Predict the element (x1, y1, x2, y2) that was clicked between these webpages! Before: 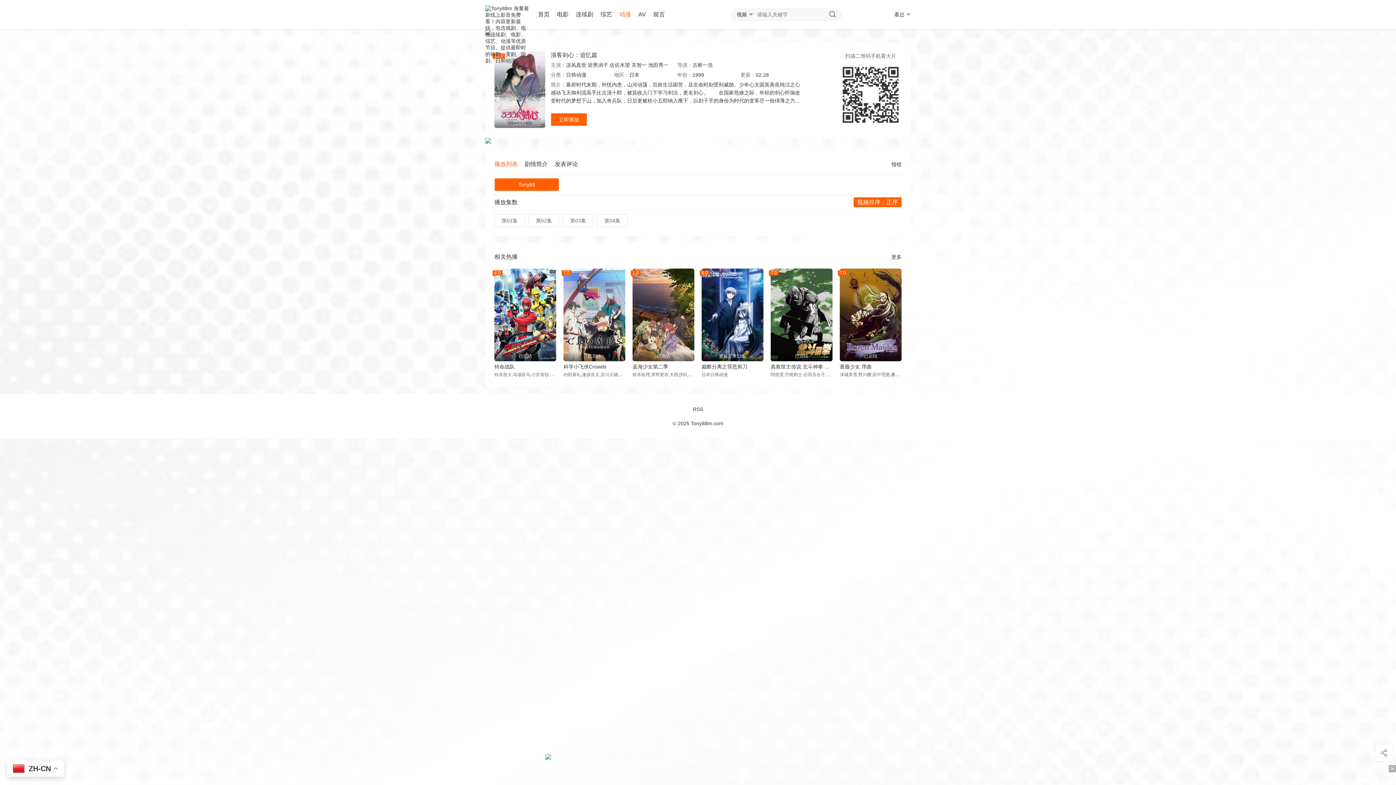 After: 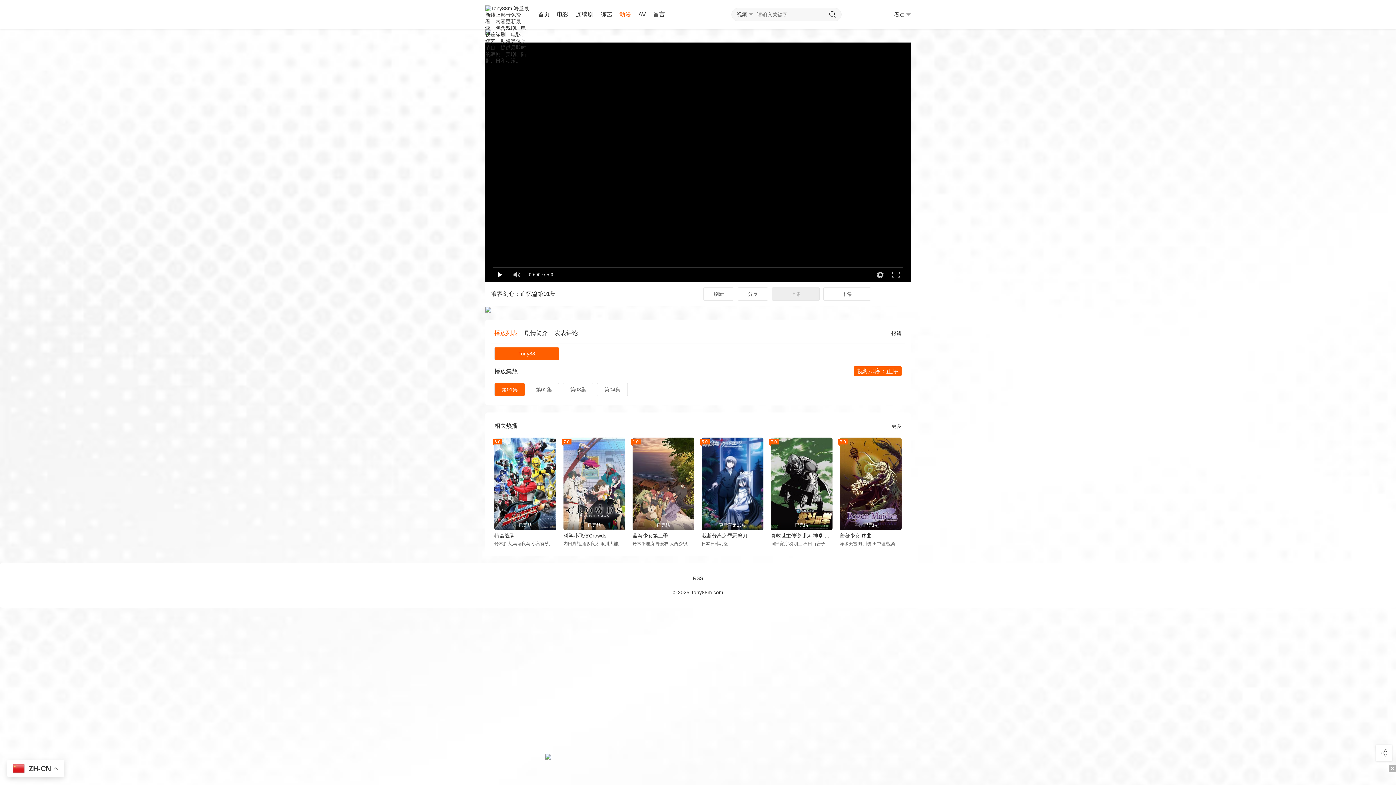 Action: bbox: (550, 113, 587, 126) label: 立即播放